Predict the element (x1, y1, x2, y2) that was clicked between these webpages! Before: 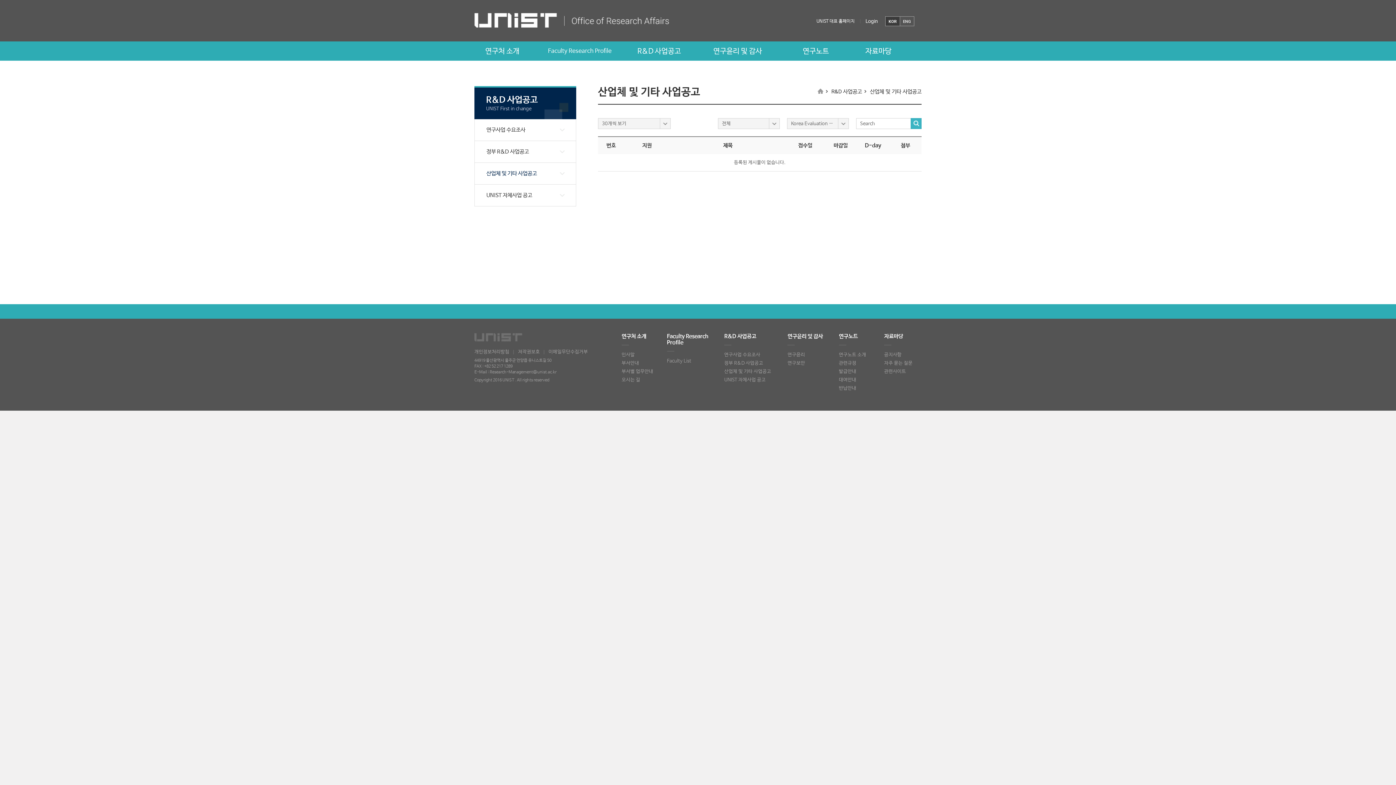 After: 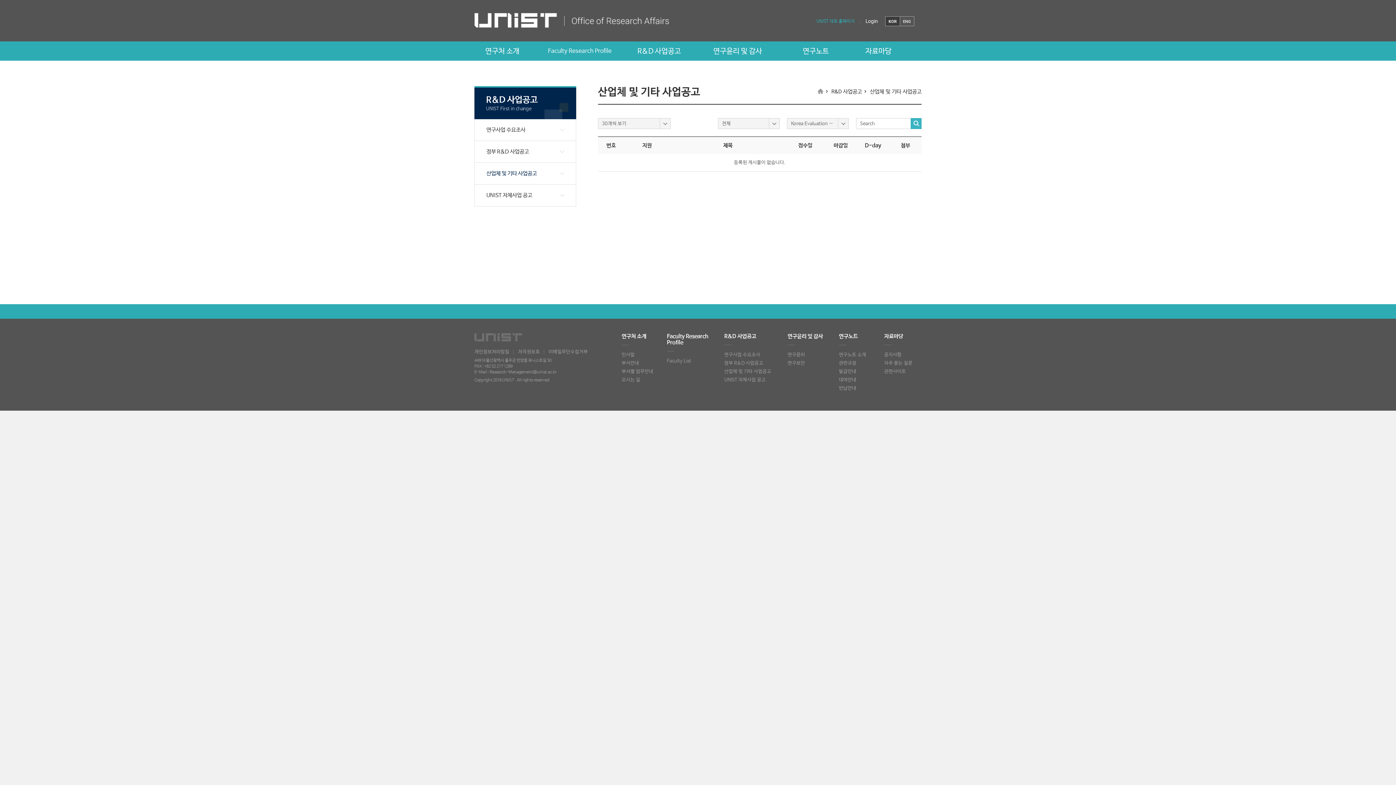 Action: bbox: (811, 18, 860, 24) label: UNIST 대표 홈페이지